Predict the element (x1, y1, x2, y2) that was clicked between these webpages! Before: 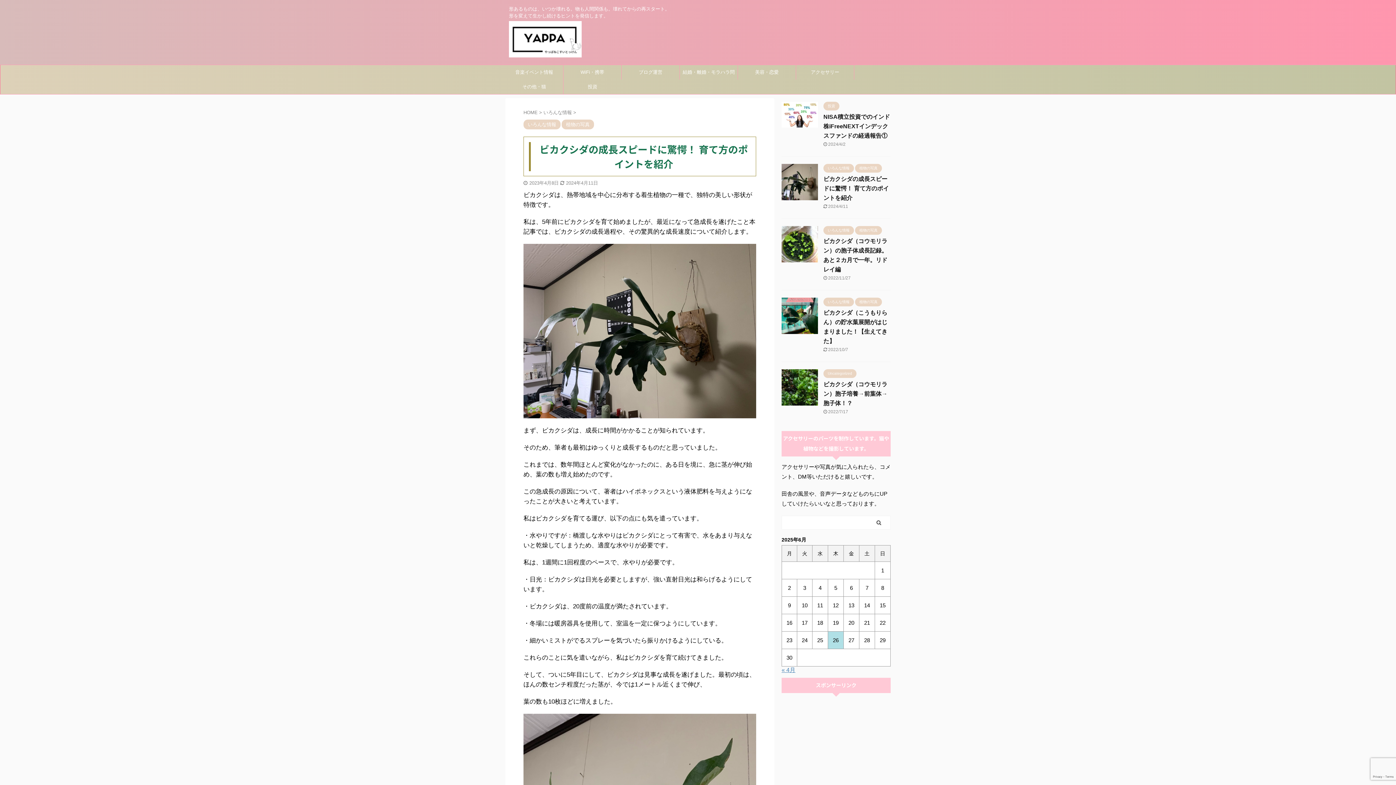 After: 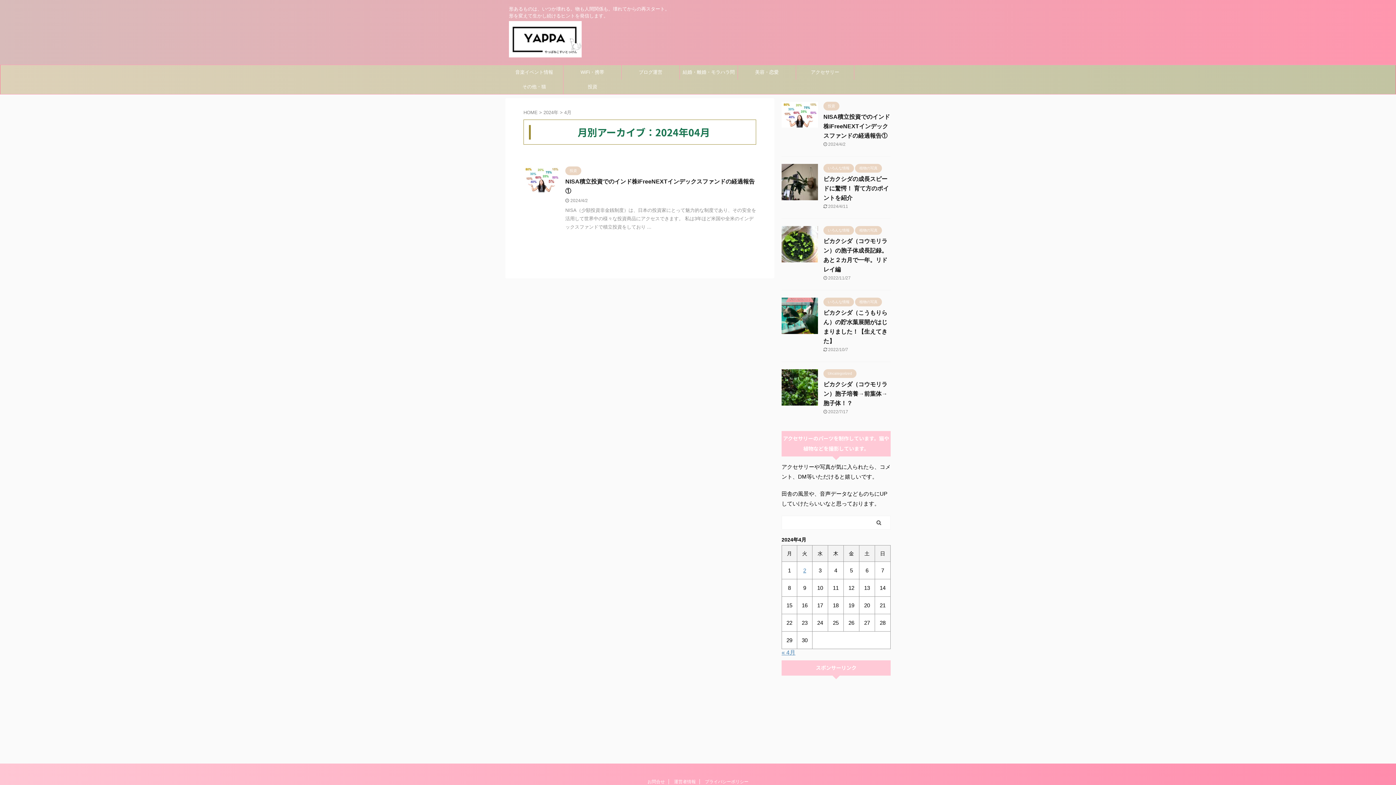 Action: label: « 4月 bbox: (781, 667, 795, 673)